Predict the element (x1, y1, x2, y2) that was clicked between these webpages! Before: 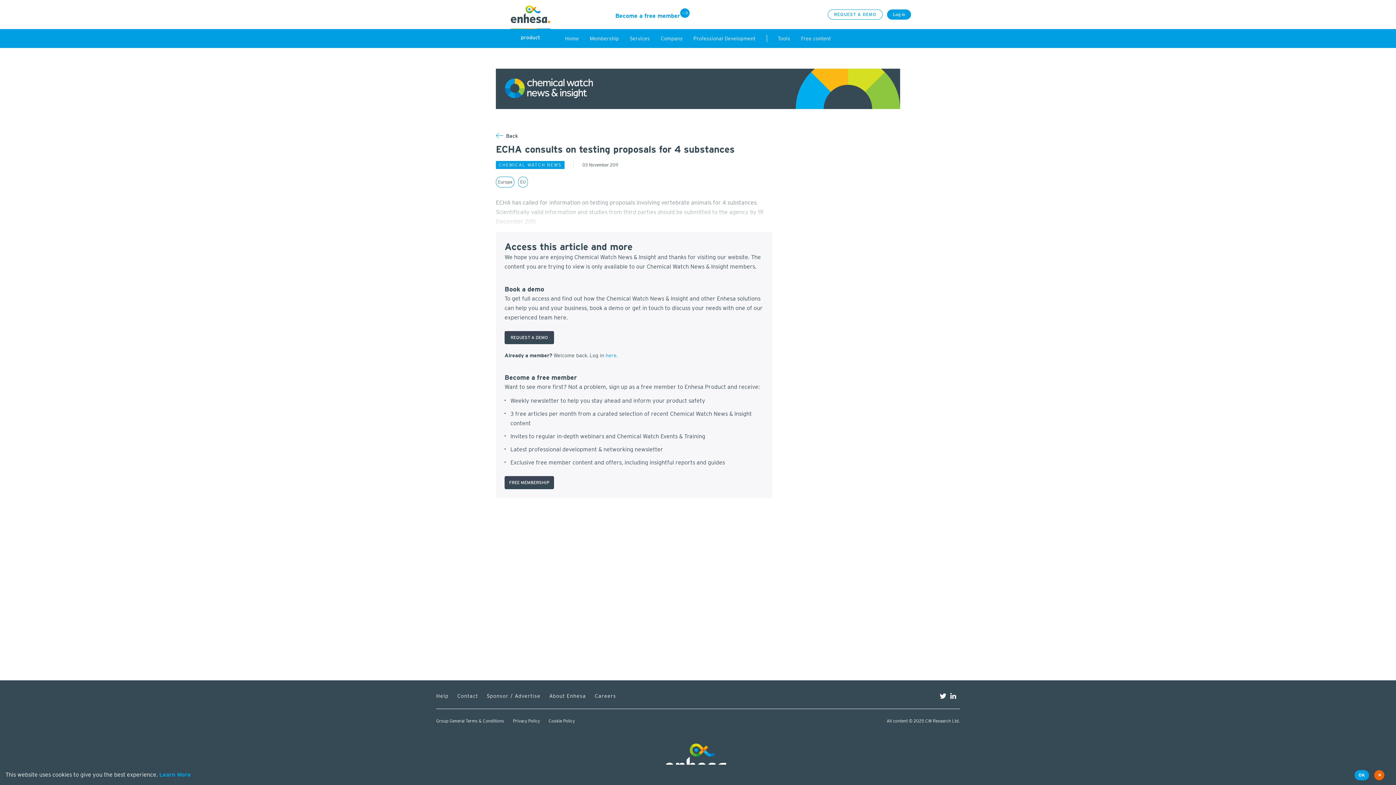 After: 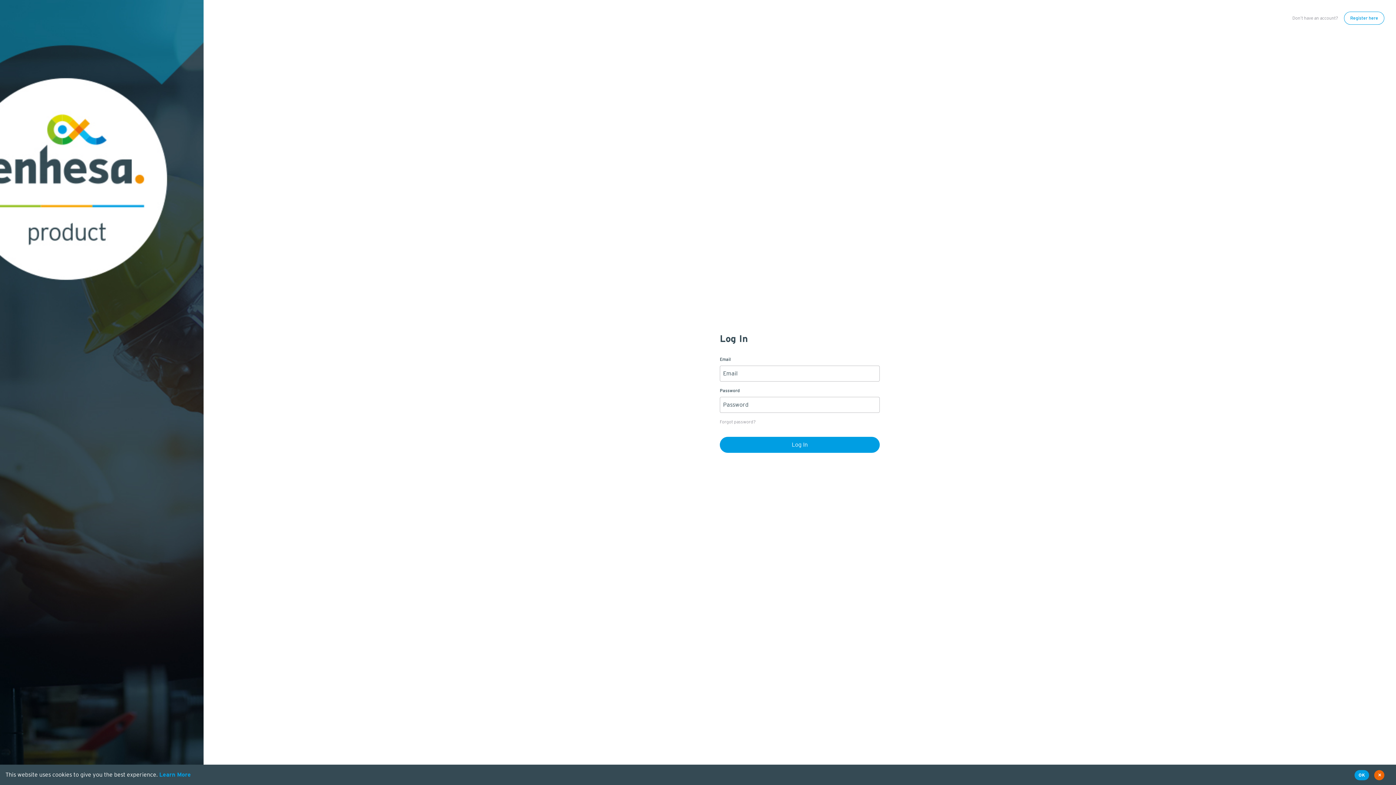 Action: label: Log in bbox: (887, 9, 911, 19)